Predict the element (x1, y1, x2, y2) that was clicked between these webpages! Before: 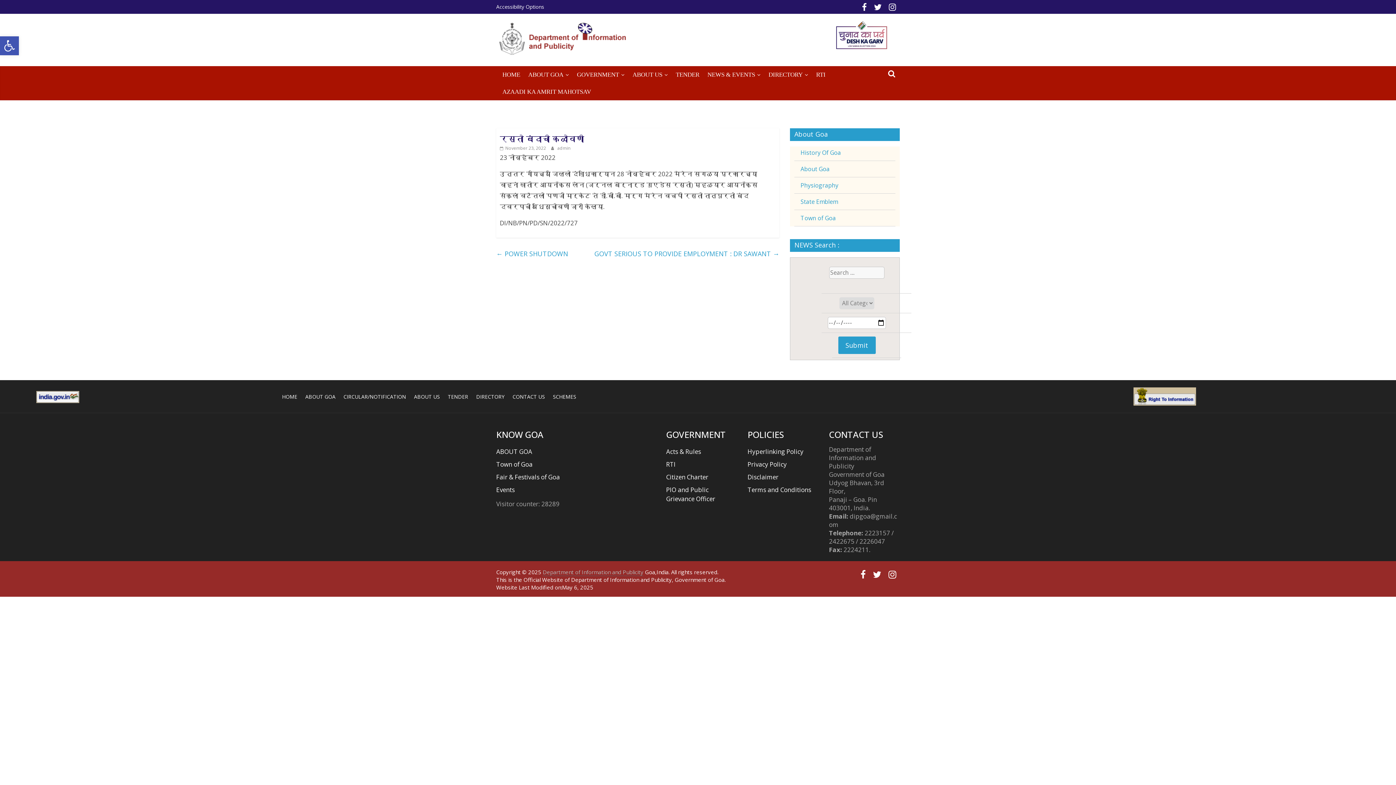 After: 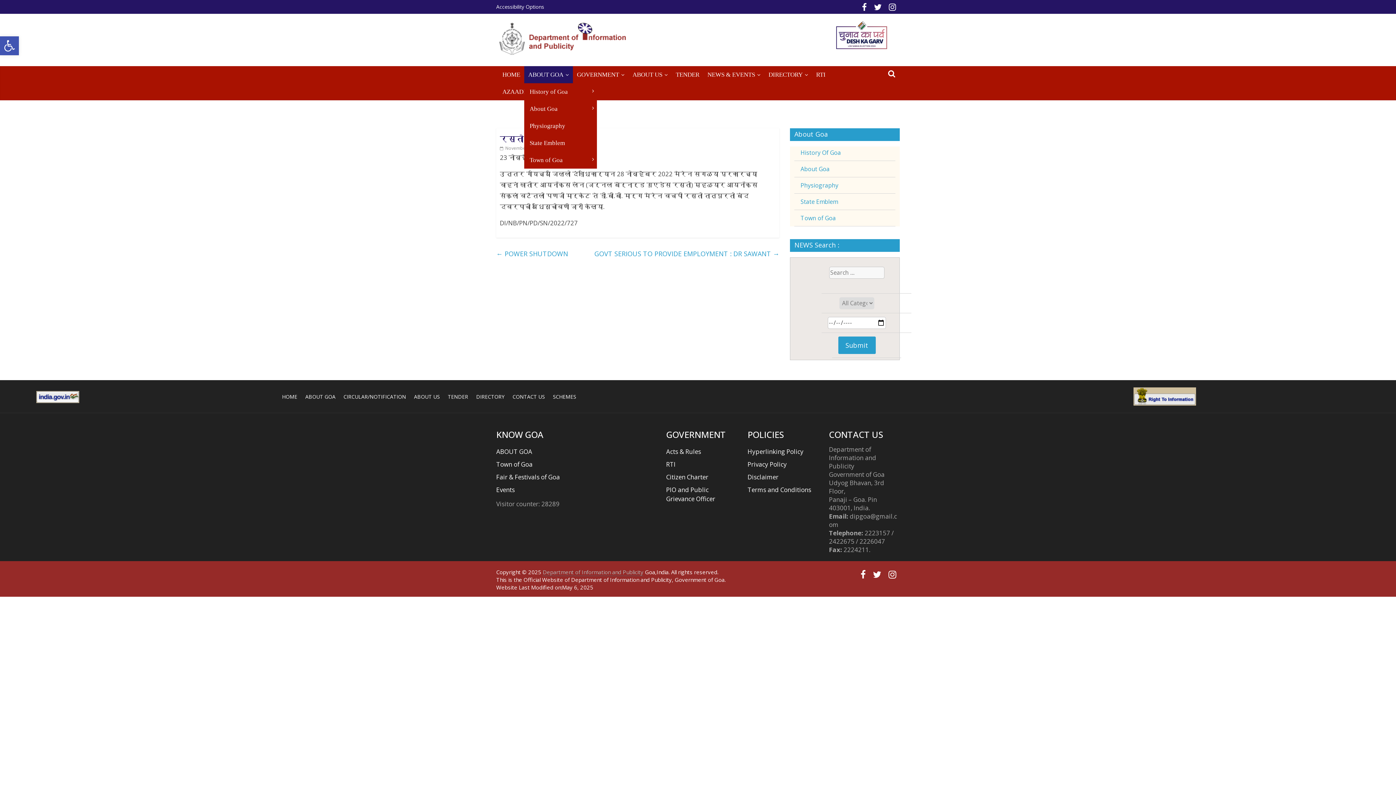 Action: label: ABOUT GOA bbox: (524, 66, 573, 83)